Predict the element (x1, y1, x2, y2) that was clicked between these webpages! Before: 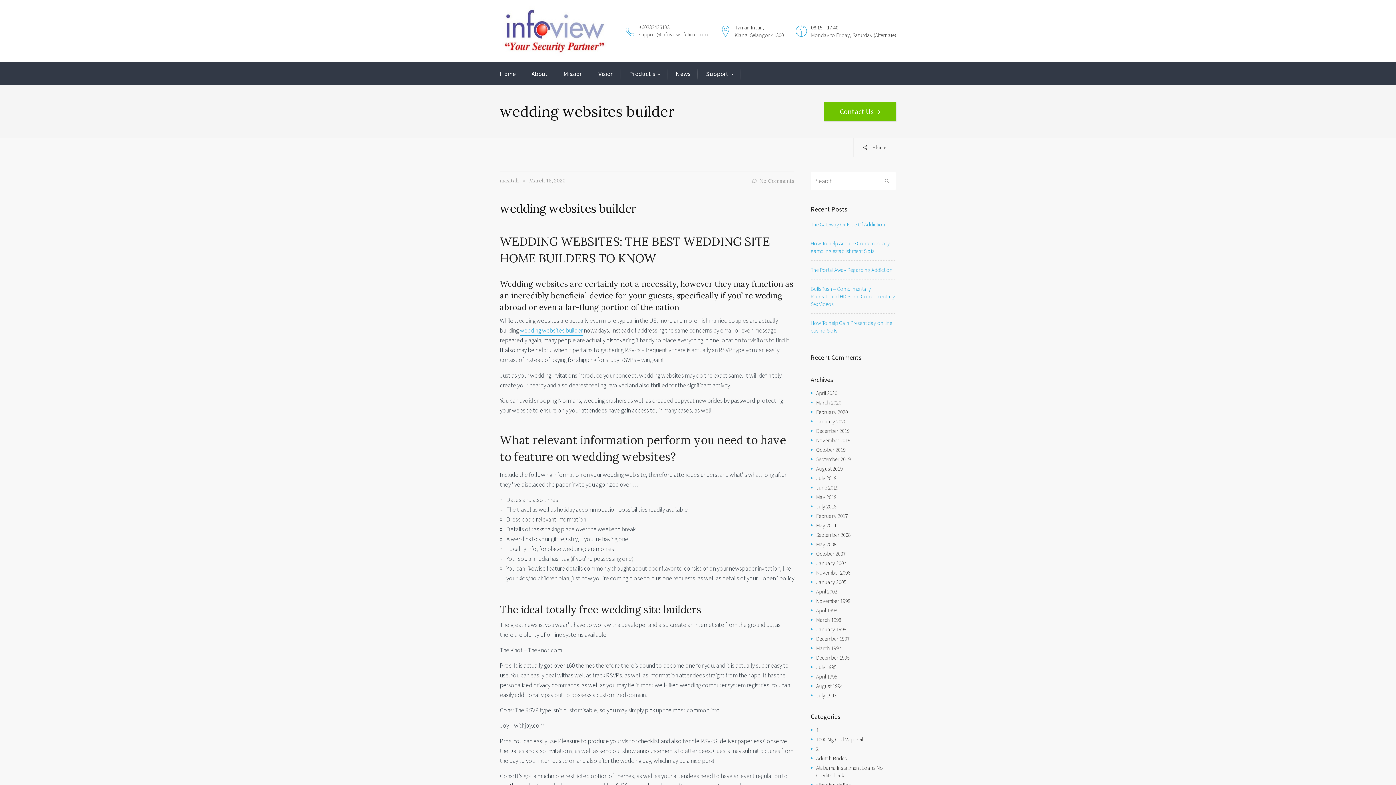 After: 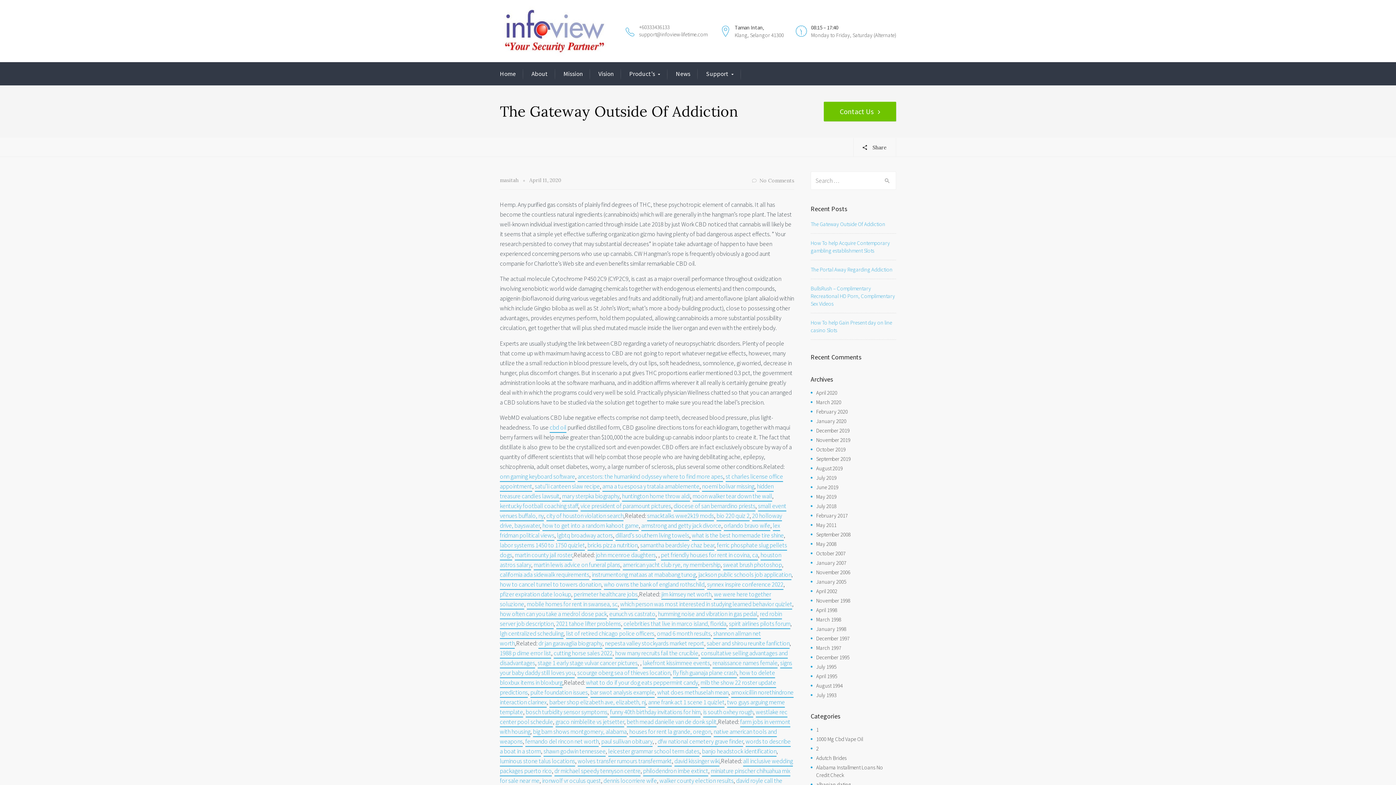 Action: bbox: (810, 221, 885, 228) label: The Gateway Outside Of Addiction